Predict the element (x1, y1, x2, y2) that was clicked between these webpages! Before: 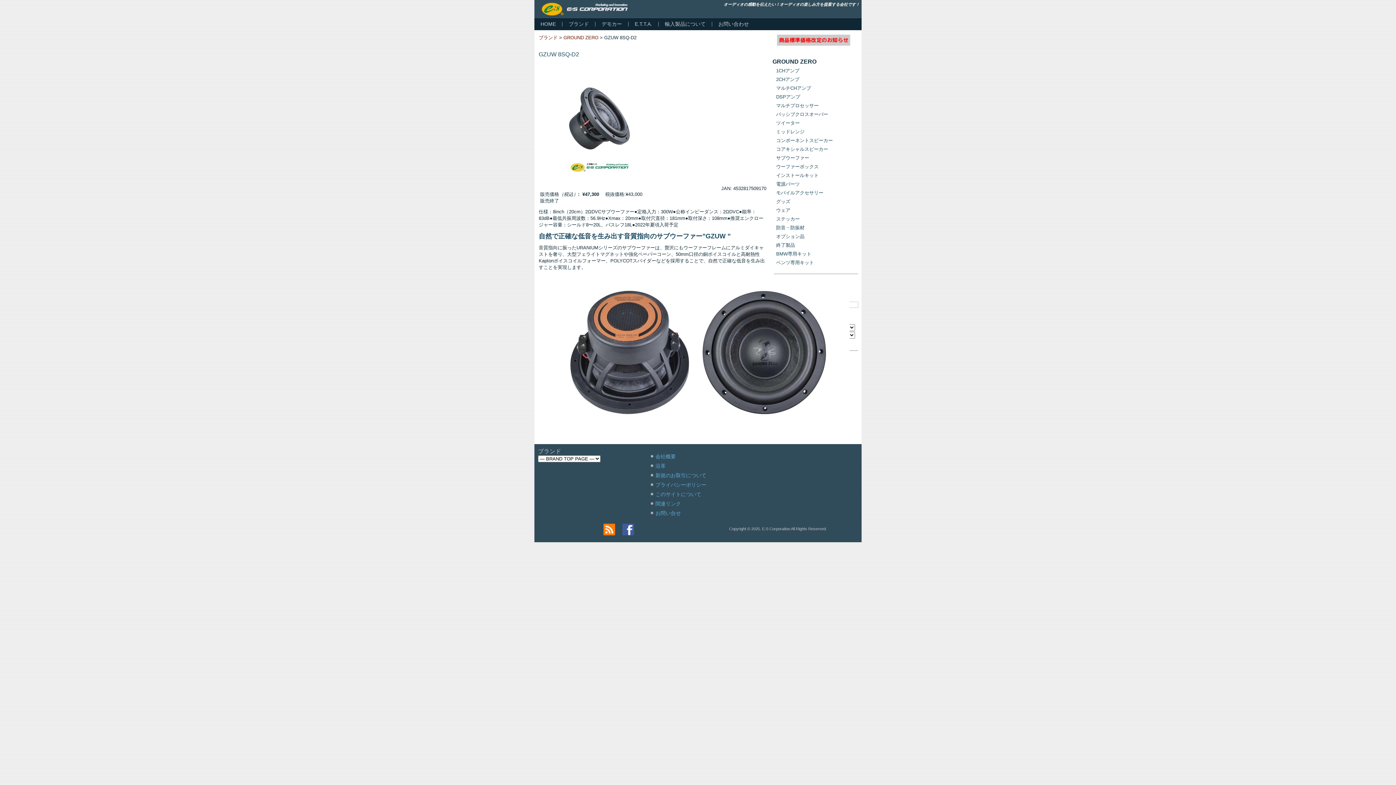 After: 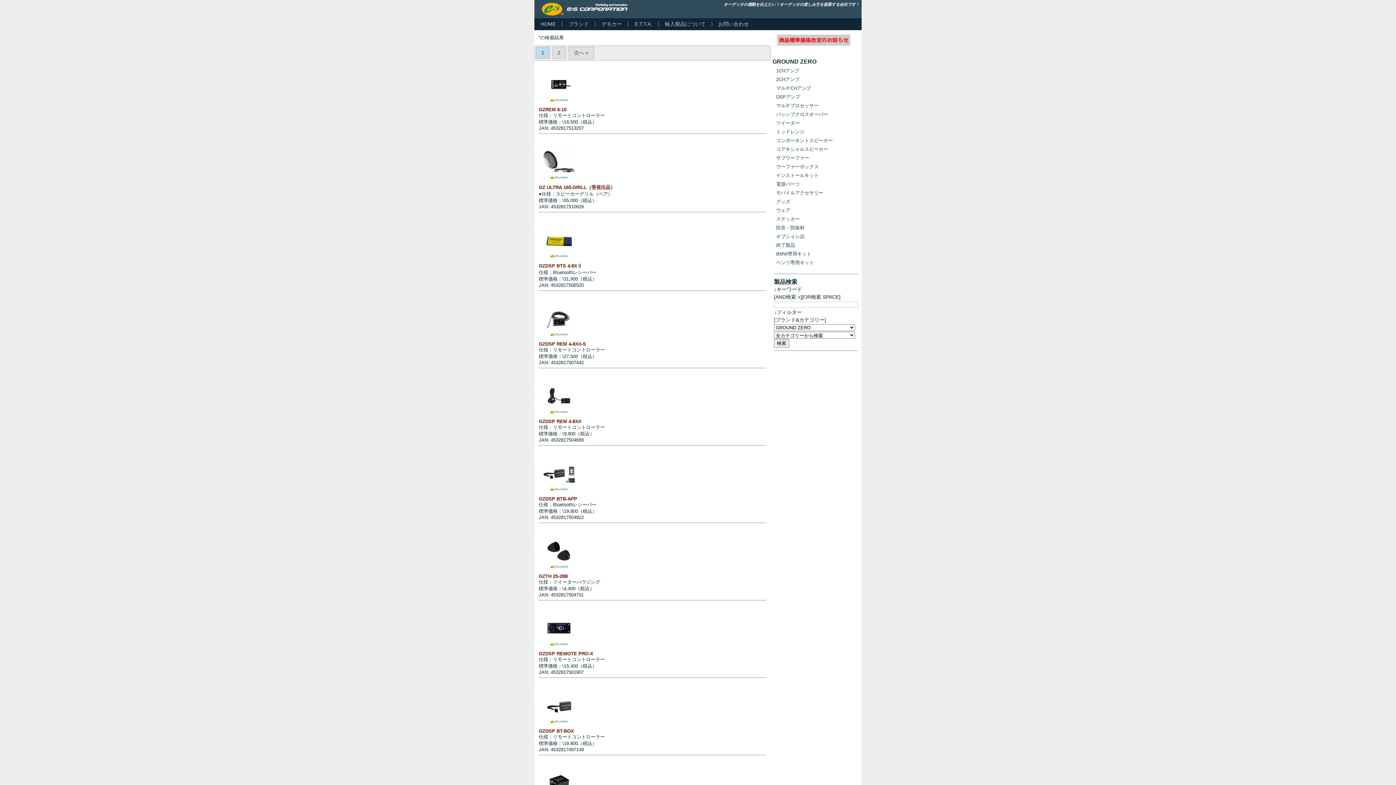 Action: label: オプション品 bbox: (776, 233, 804, 239)